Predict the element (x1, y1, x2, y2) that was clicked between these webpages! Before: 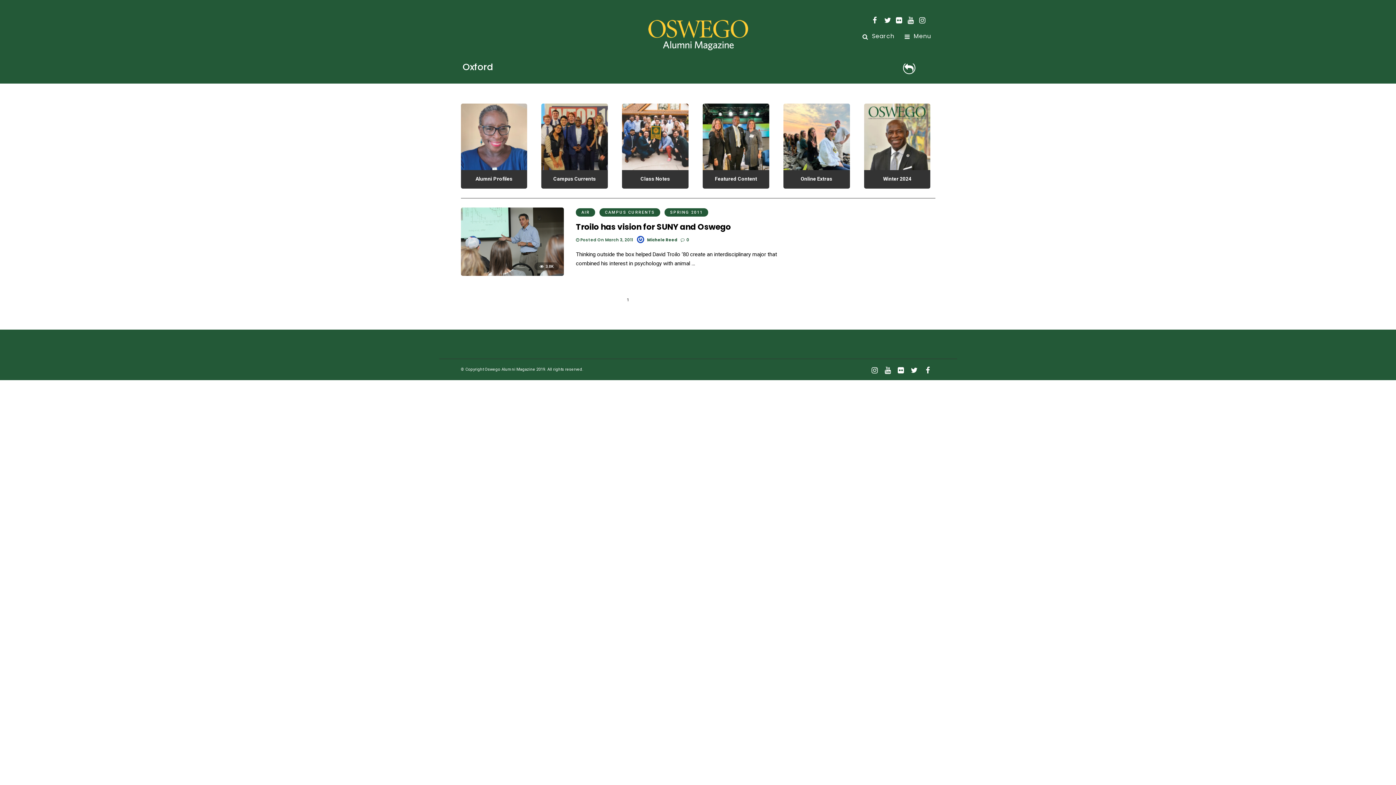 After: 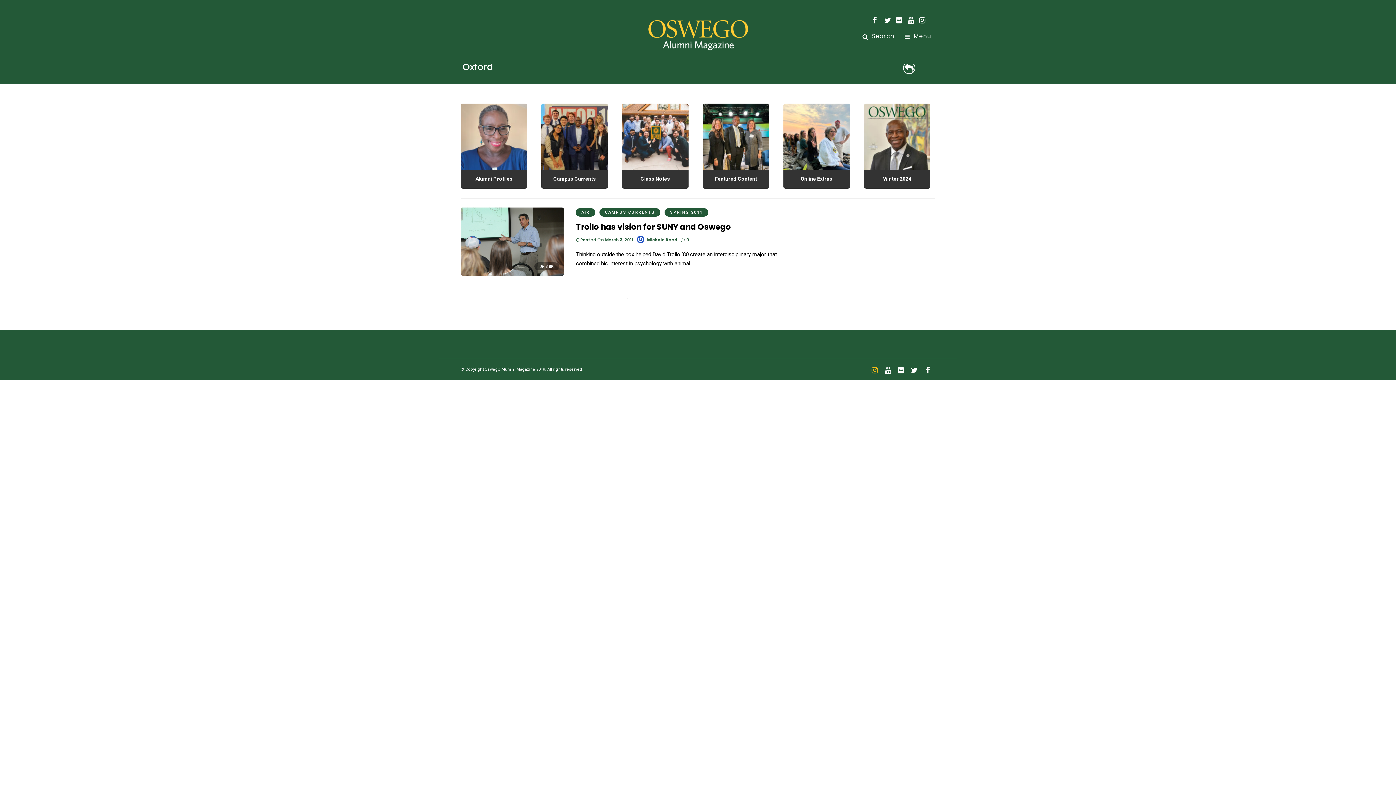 Action: bbox: (871, 366, 877, 374)